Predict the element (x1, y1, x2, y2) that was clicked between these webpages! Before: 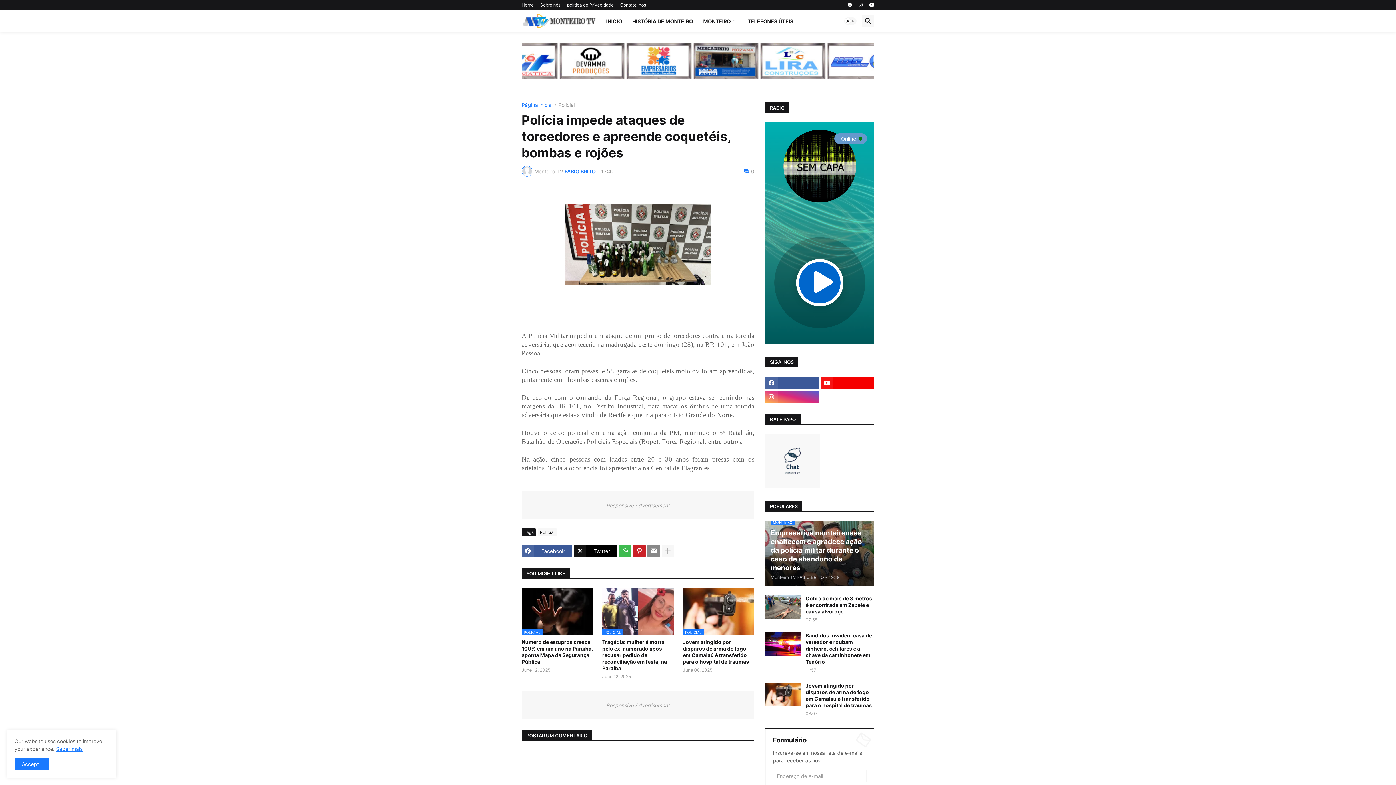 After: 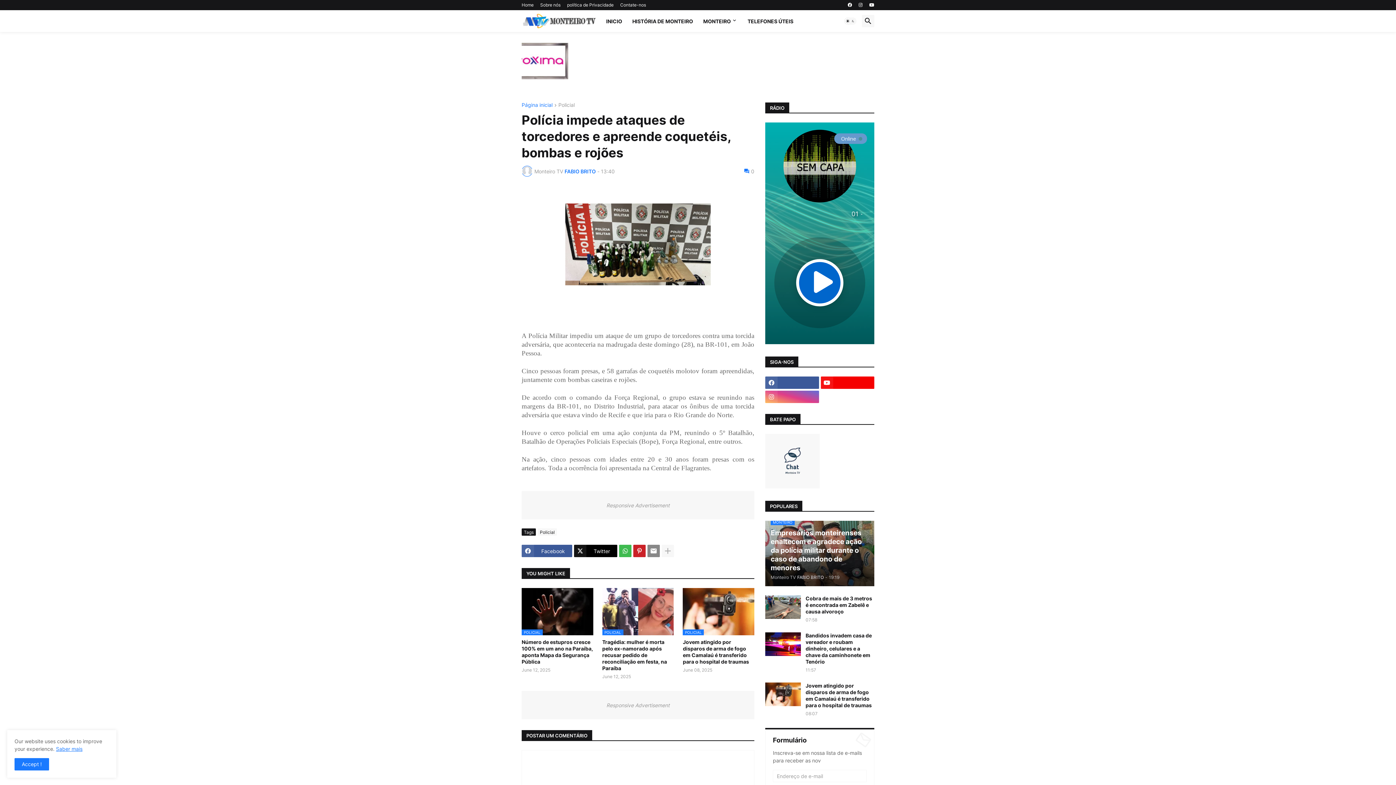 Action: bbox: (765, 390, 819, 403)